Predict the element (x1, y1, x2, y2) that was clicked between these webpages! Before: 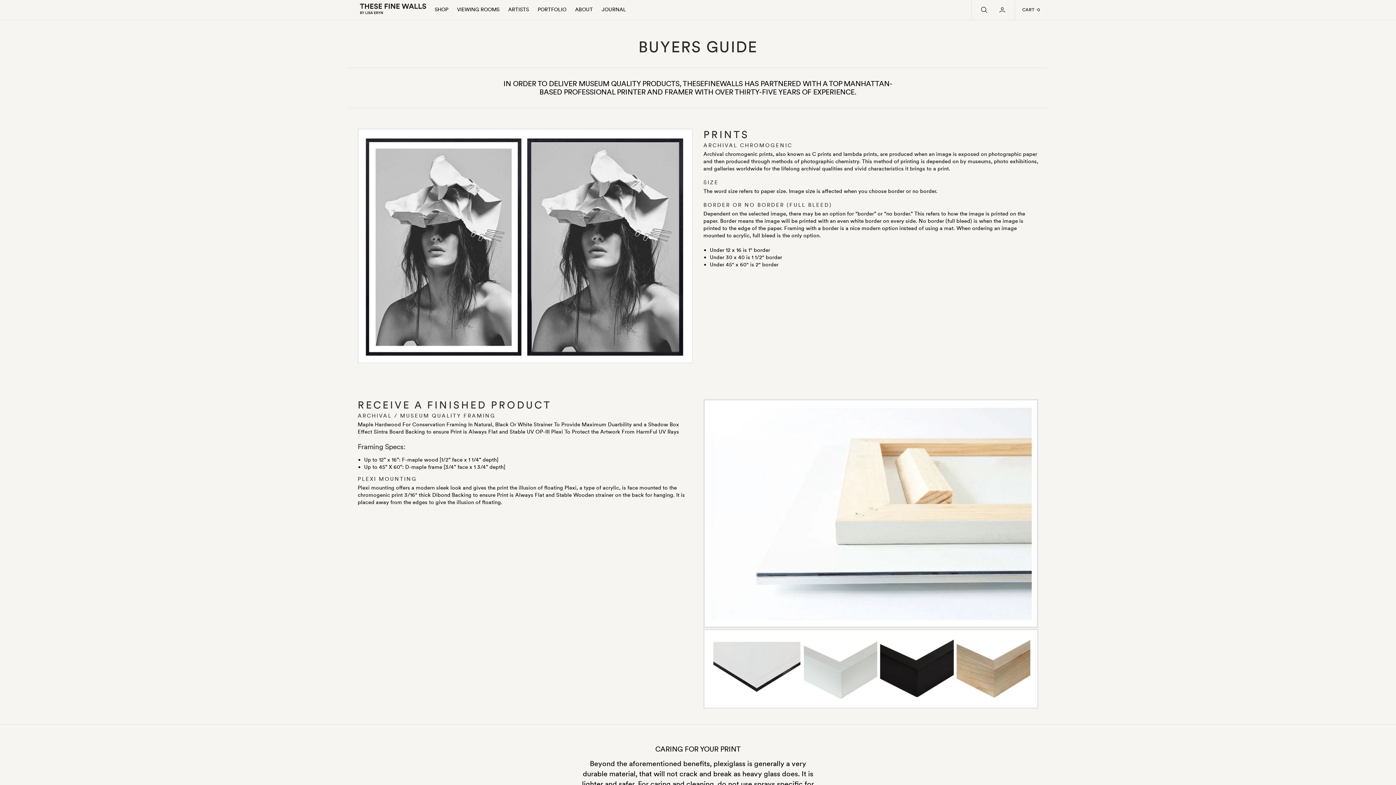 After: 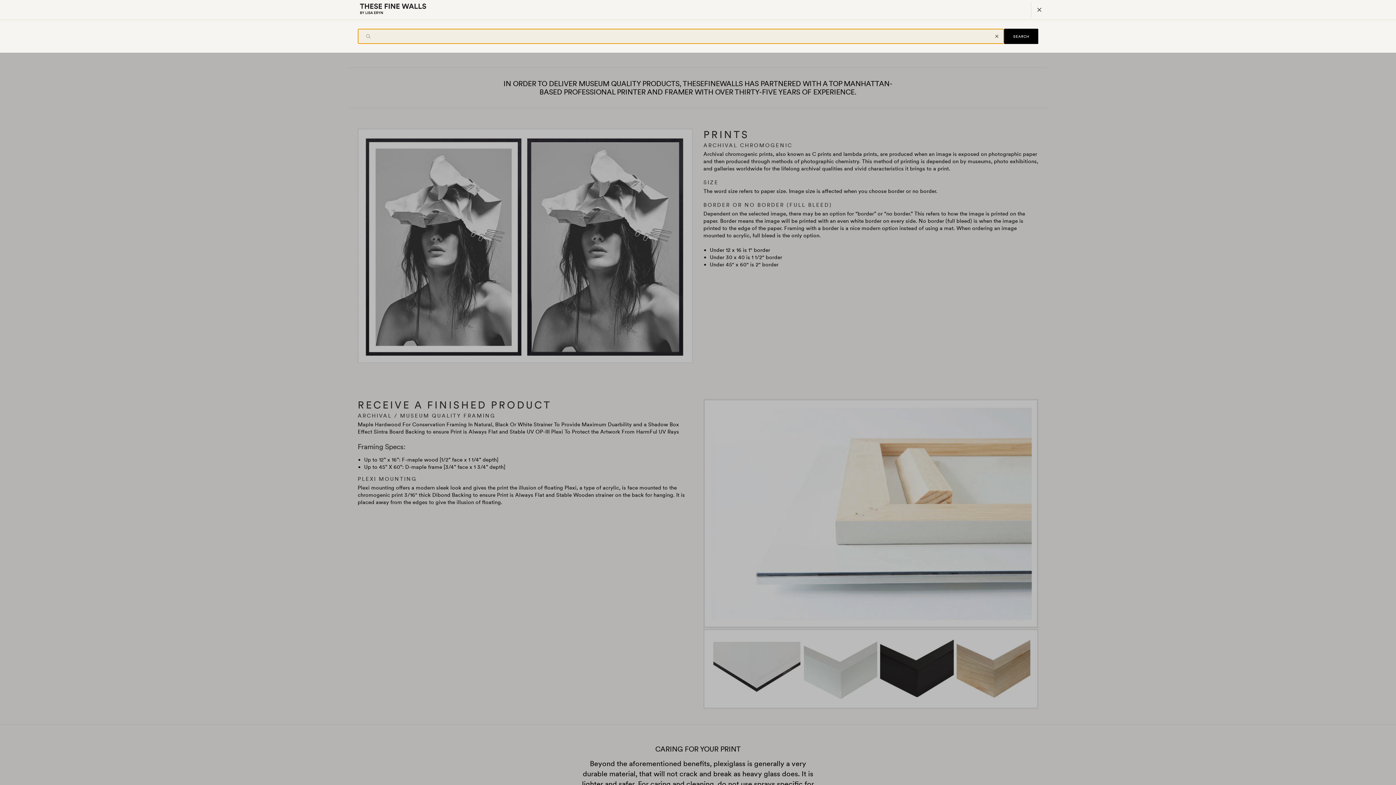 Action: bbox: (972, 0, 995, 19) label: Search